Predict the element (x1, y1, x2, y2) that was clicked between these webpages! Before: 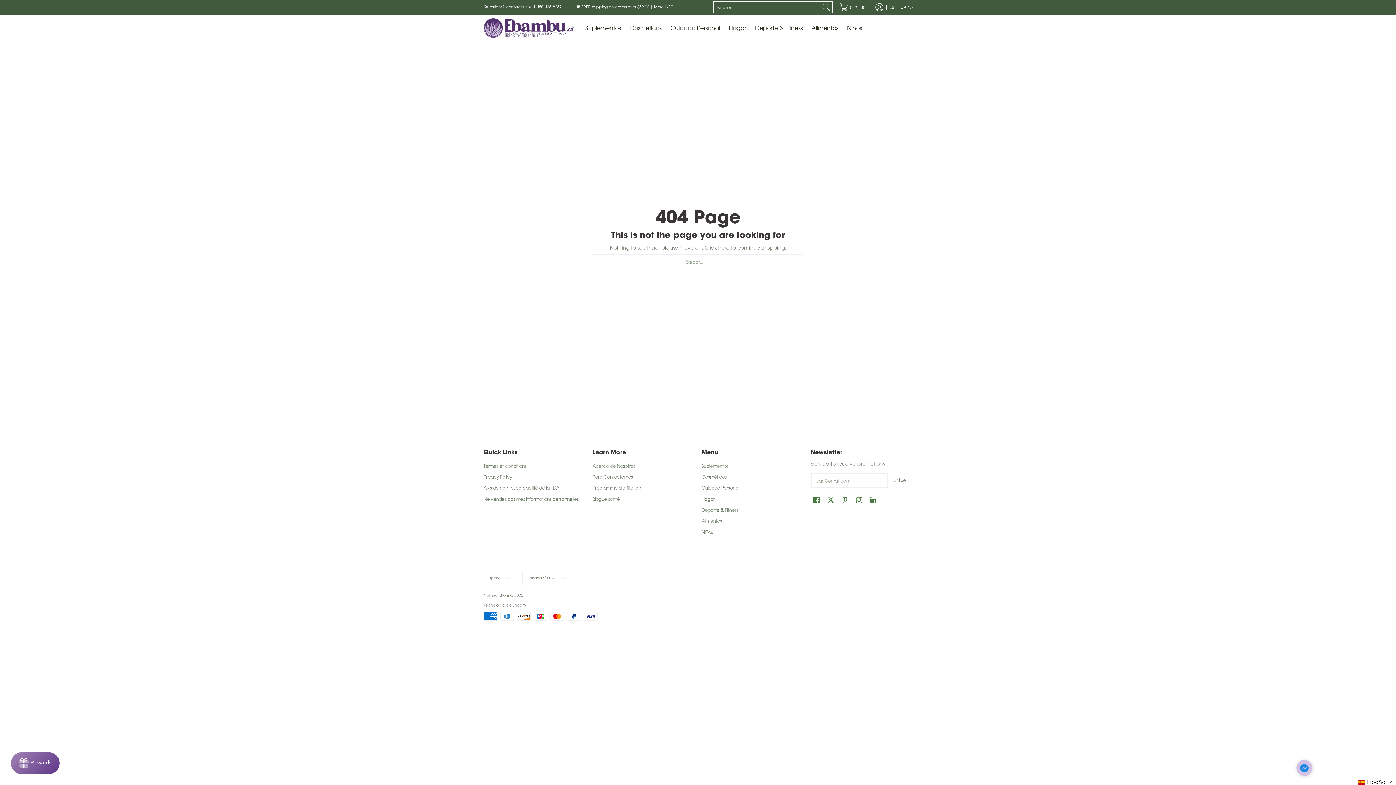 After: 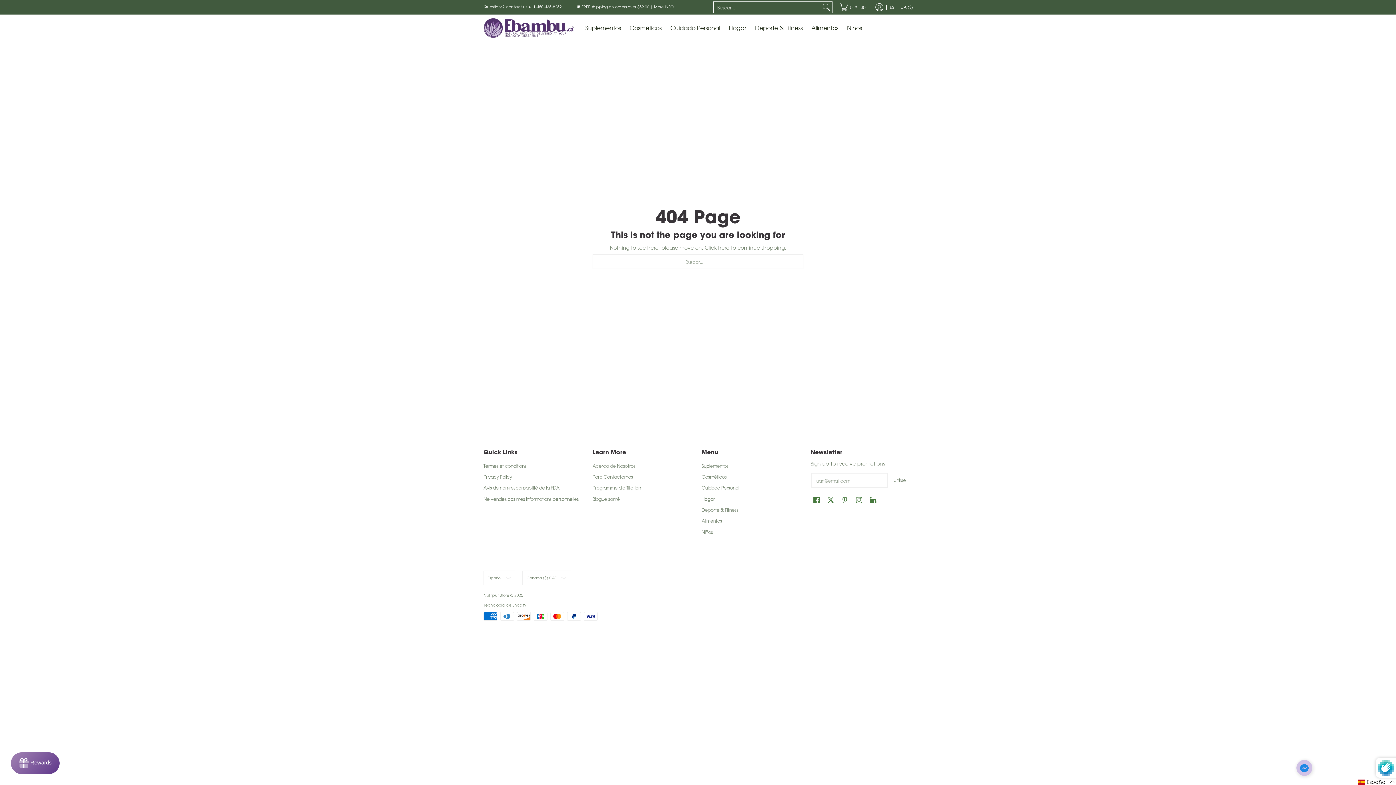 Action: label: Unirse bbox: (887, 473, 912, 487)